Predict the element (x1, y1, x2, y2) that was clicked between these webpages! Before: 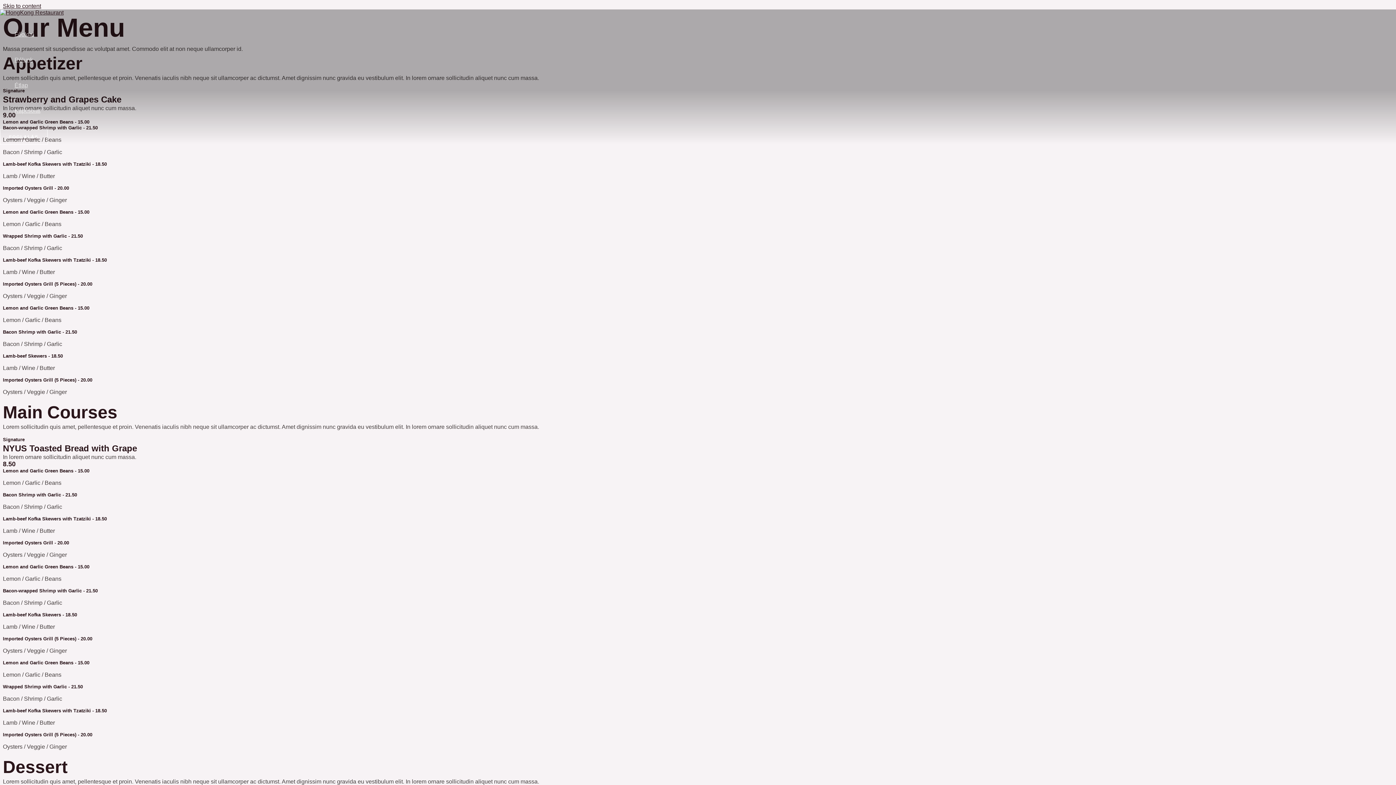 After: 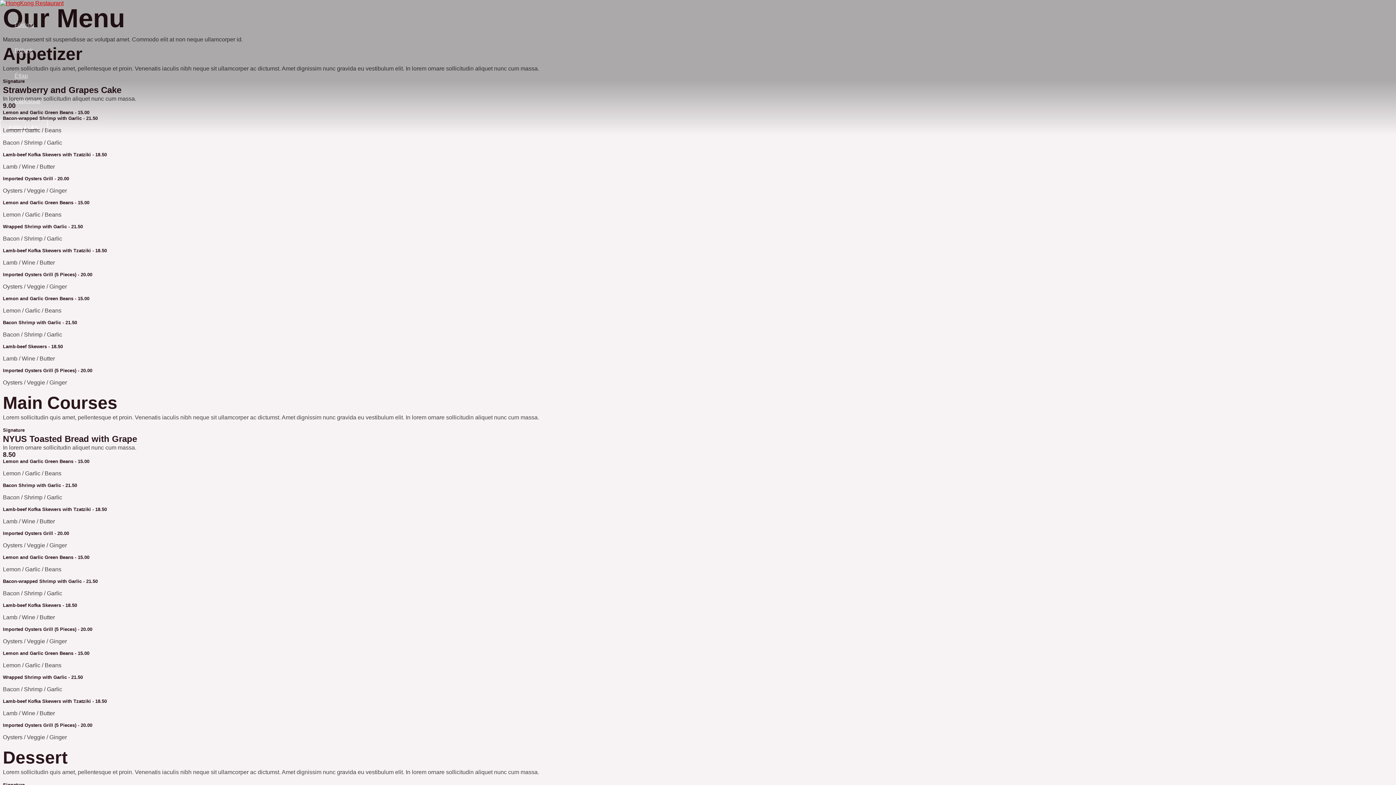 Action: bbox: (2, 2, 41, 9) label: Skip to content